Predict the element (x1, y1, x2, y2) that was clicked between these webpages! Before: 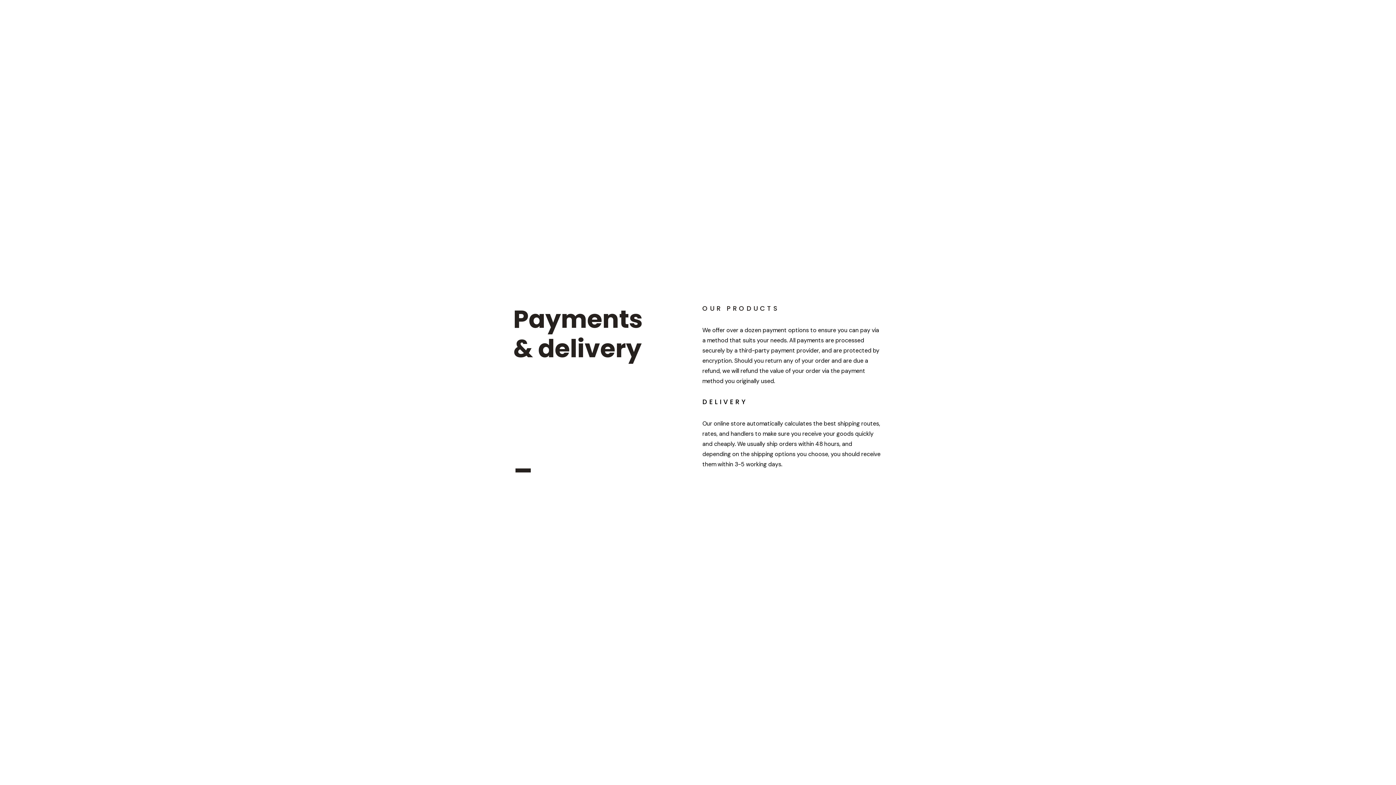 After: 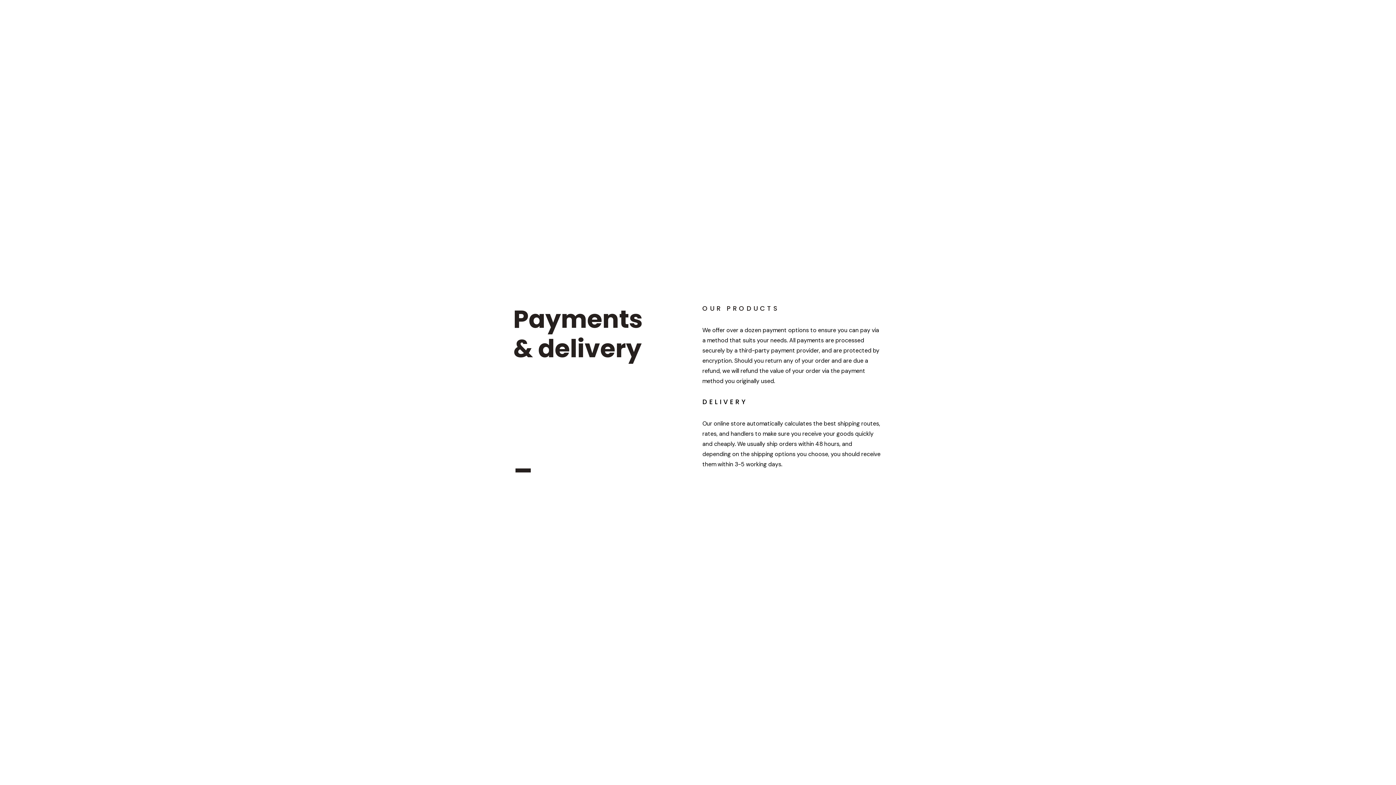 Action: bbox: (879, 2, 914, 15) label: Cart (0)